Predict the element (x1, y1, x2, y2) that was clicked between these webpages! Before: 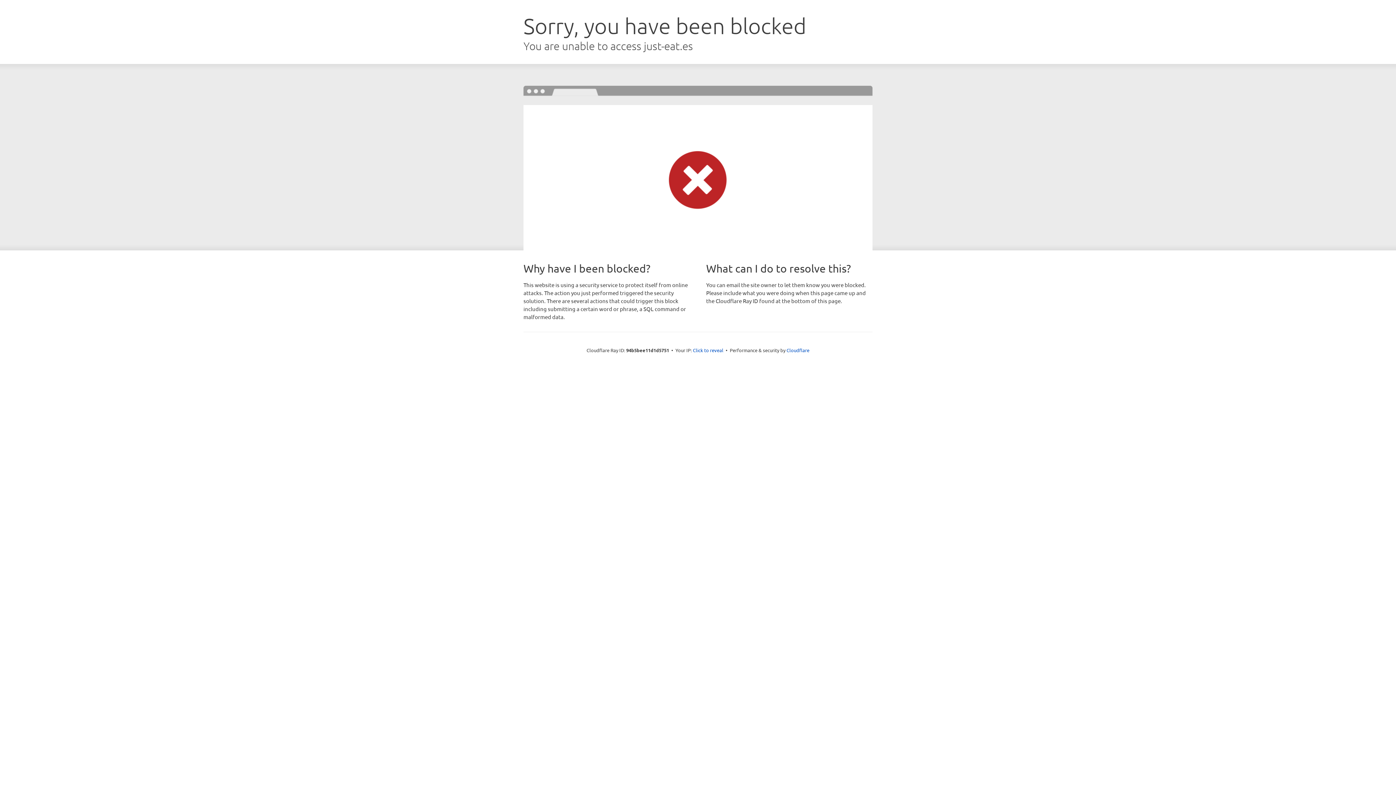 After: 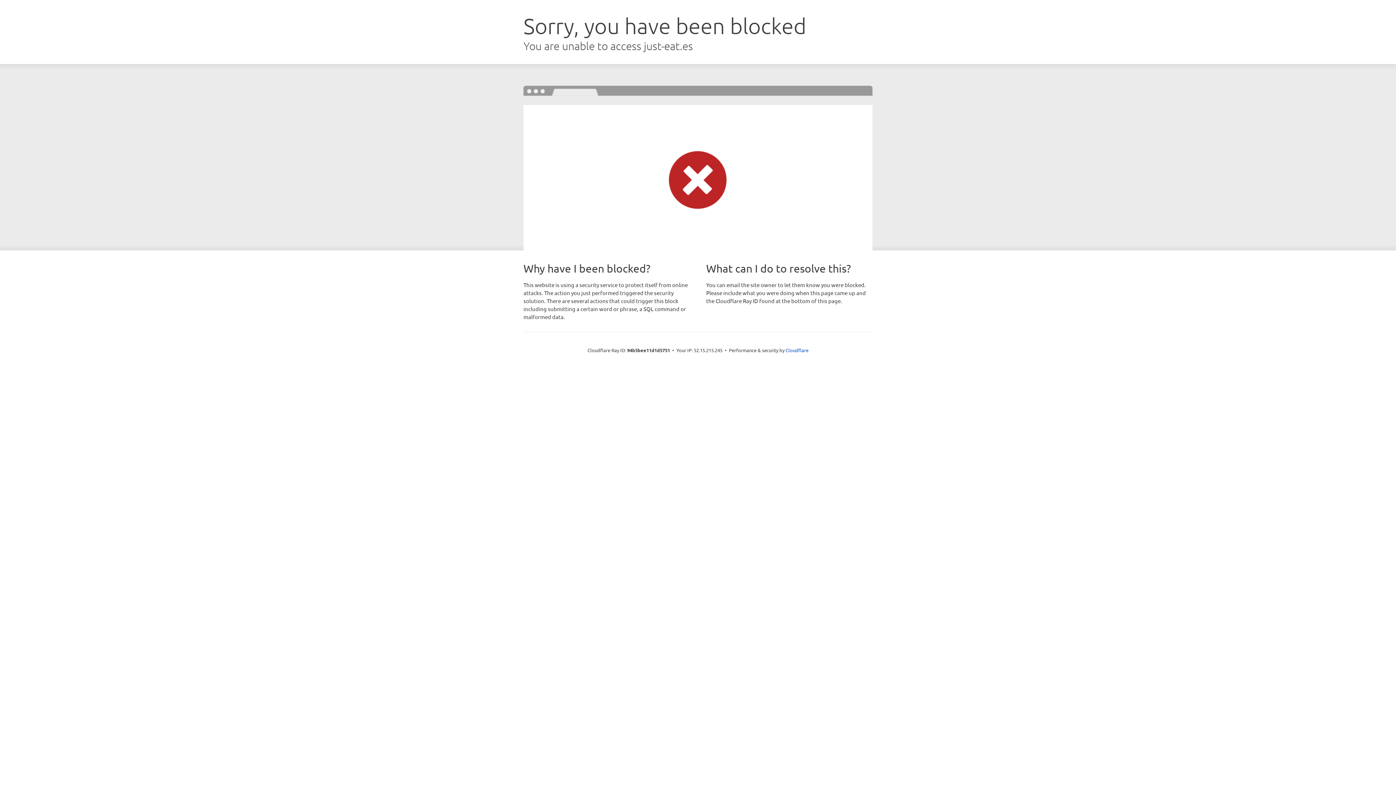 Action: label: Click to reveal bbox: (693, 346, 723, 353)